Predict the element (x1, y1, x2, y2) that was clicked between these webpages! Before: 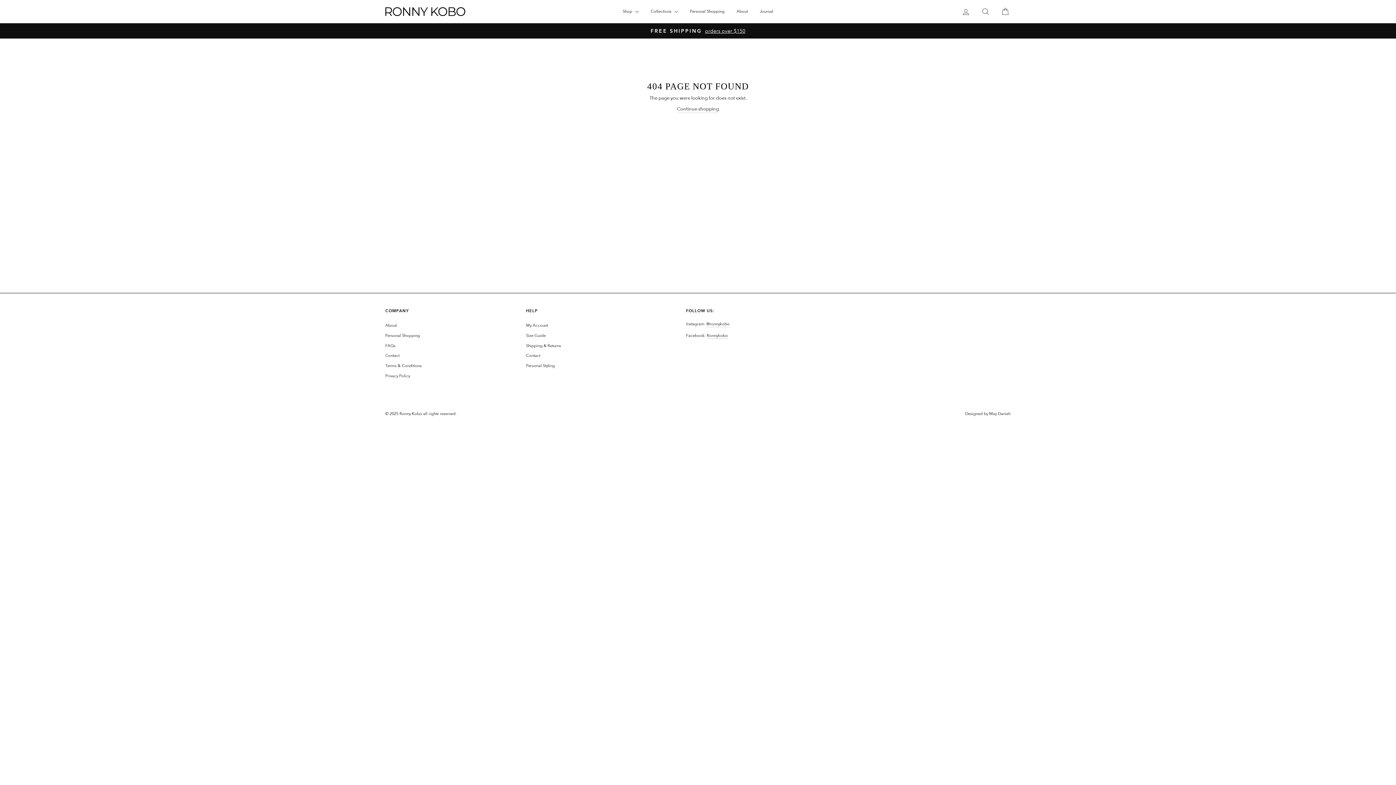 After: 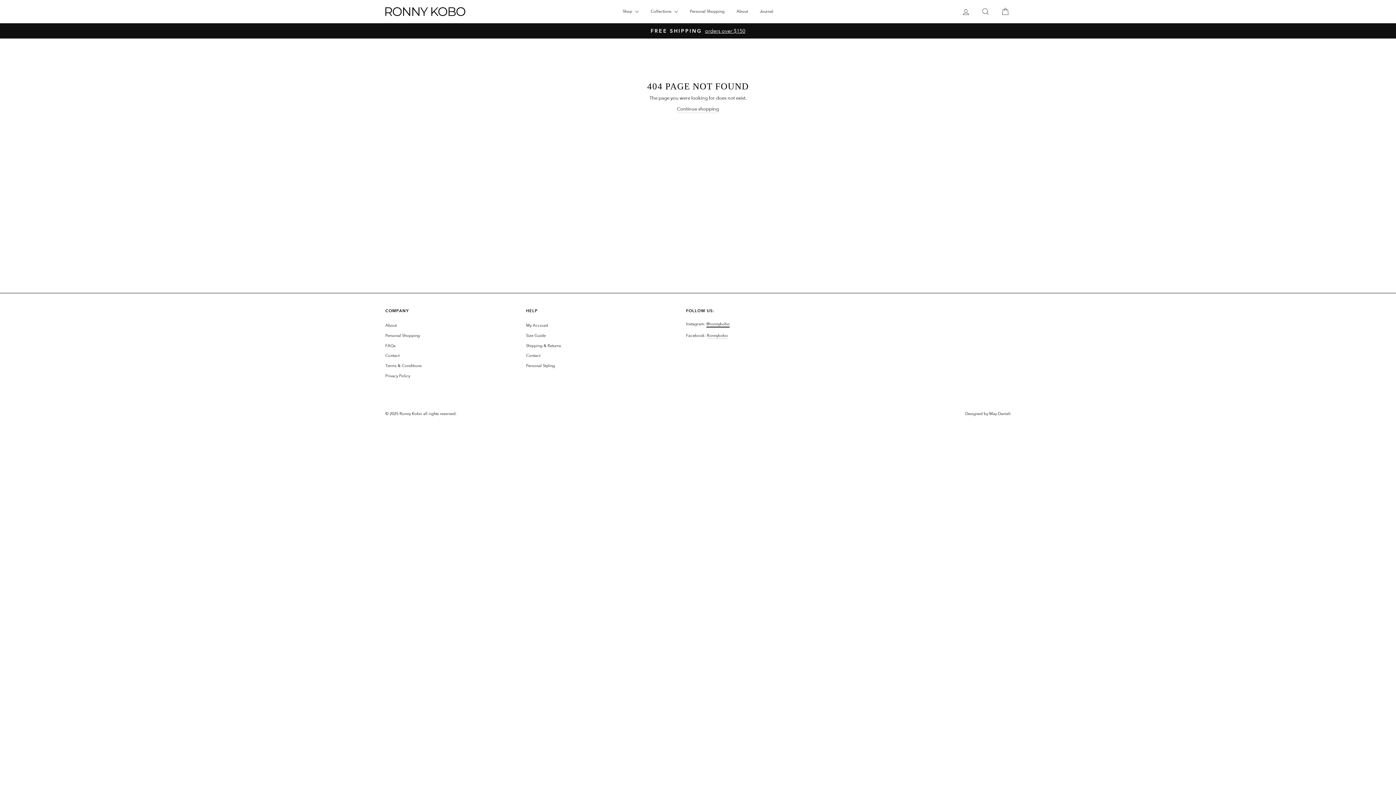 Action: label: @ronnykobo bbox: (706, 321, 729, 327)